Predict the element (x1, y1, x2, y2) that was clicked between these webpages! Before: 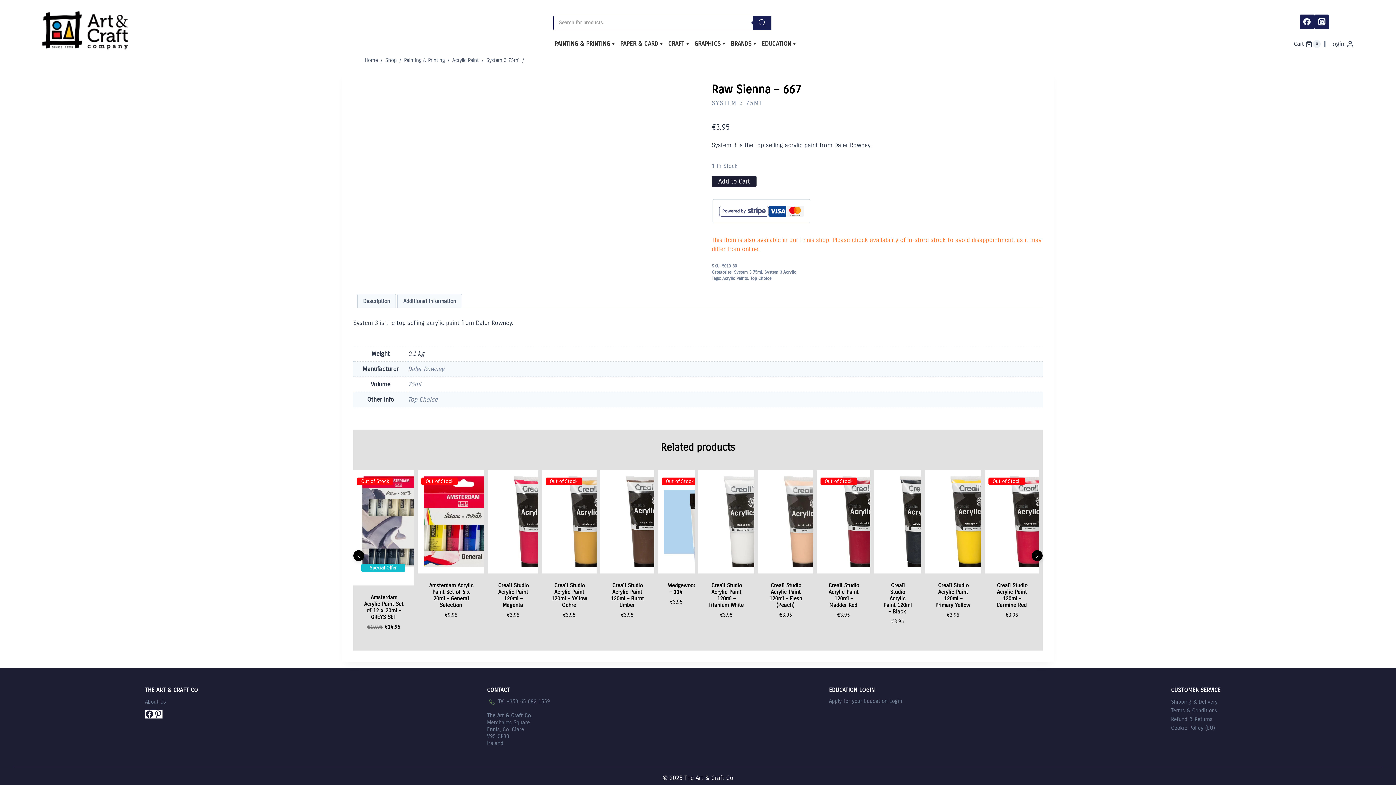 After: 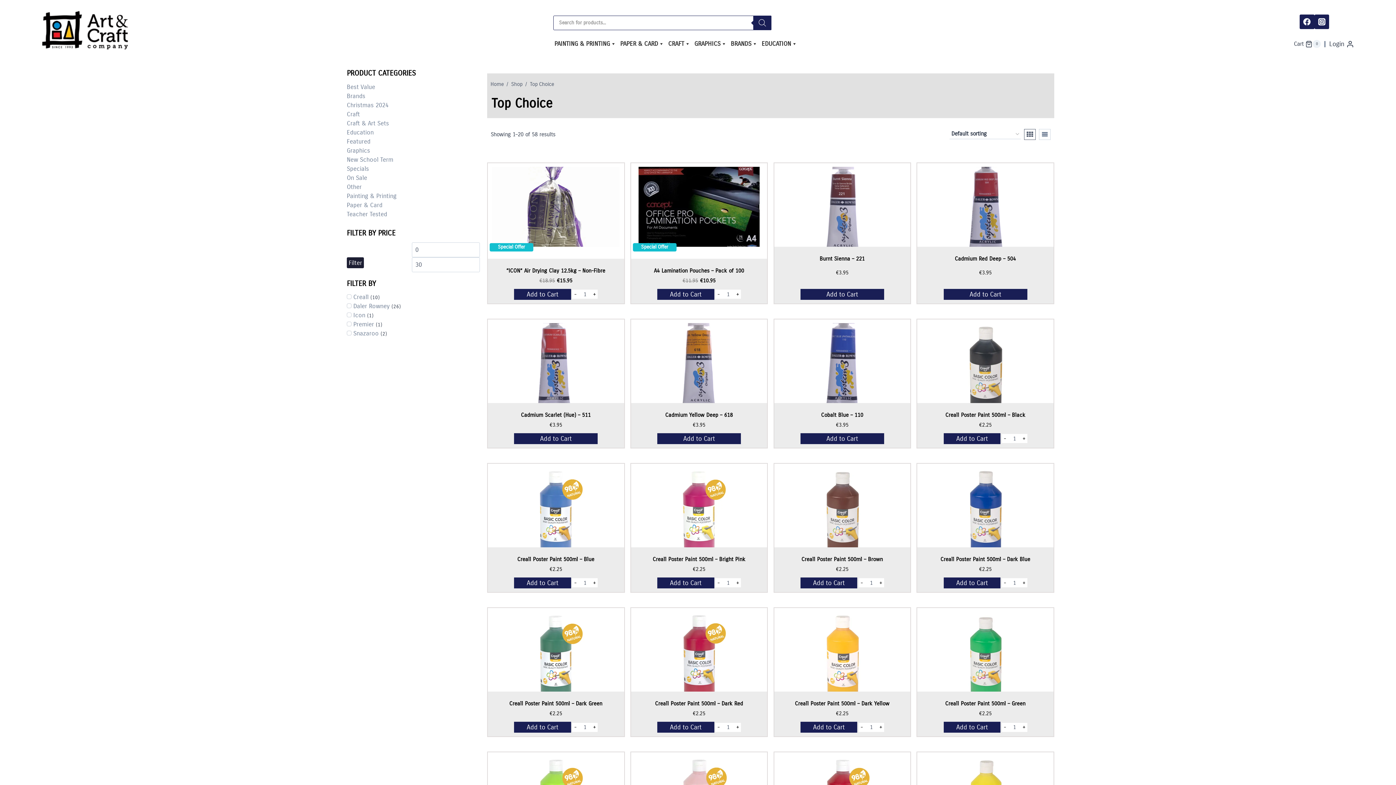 Action: label: Top Choice bbox: (408, 395, 437, 403)